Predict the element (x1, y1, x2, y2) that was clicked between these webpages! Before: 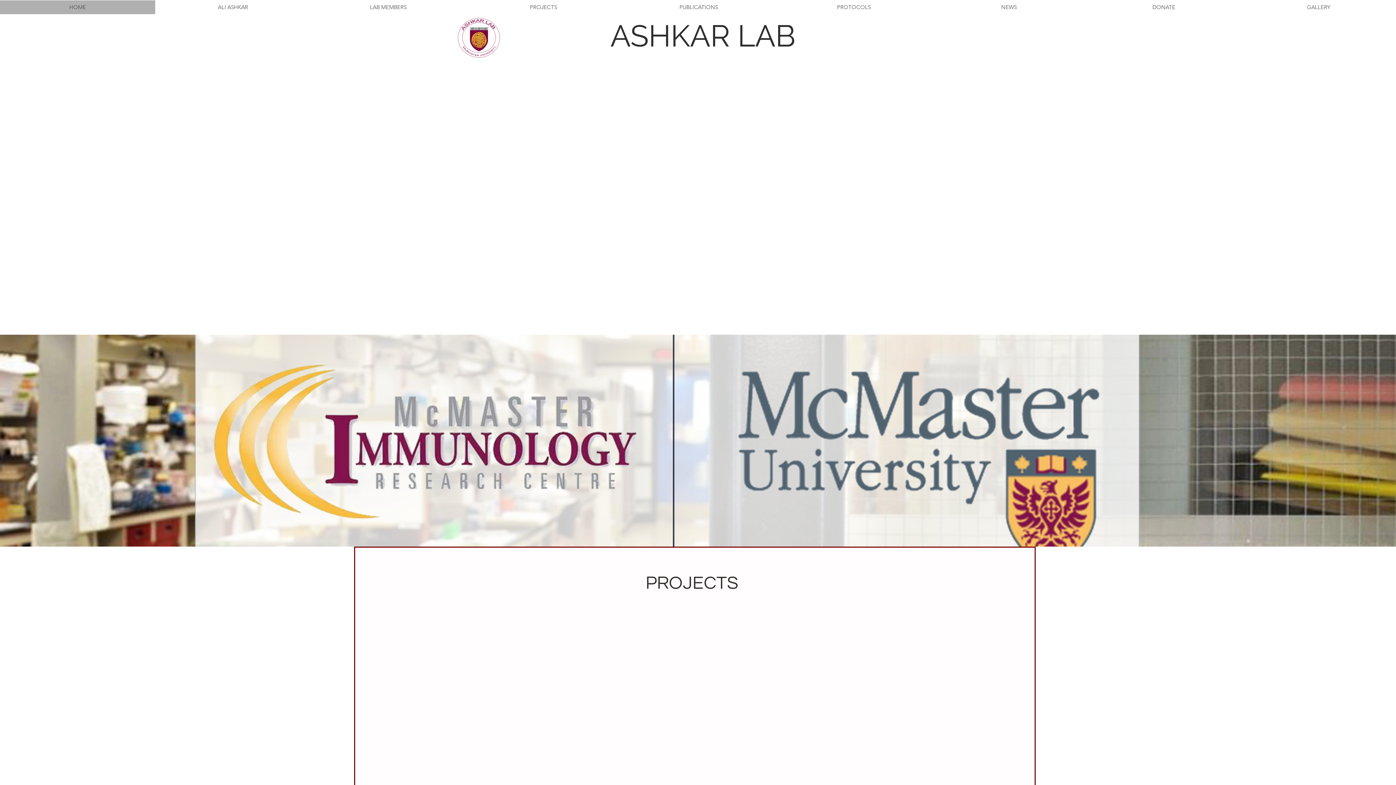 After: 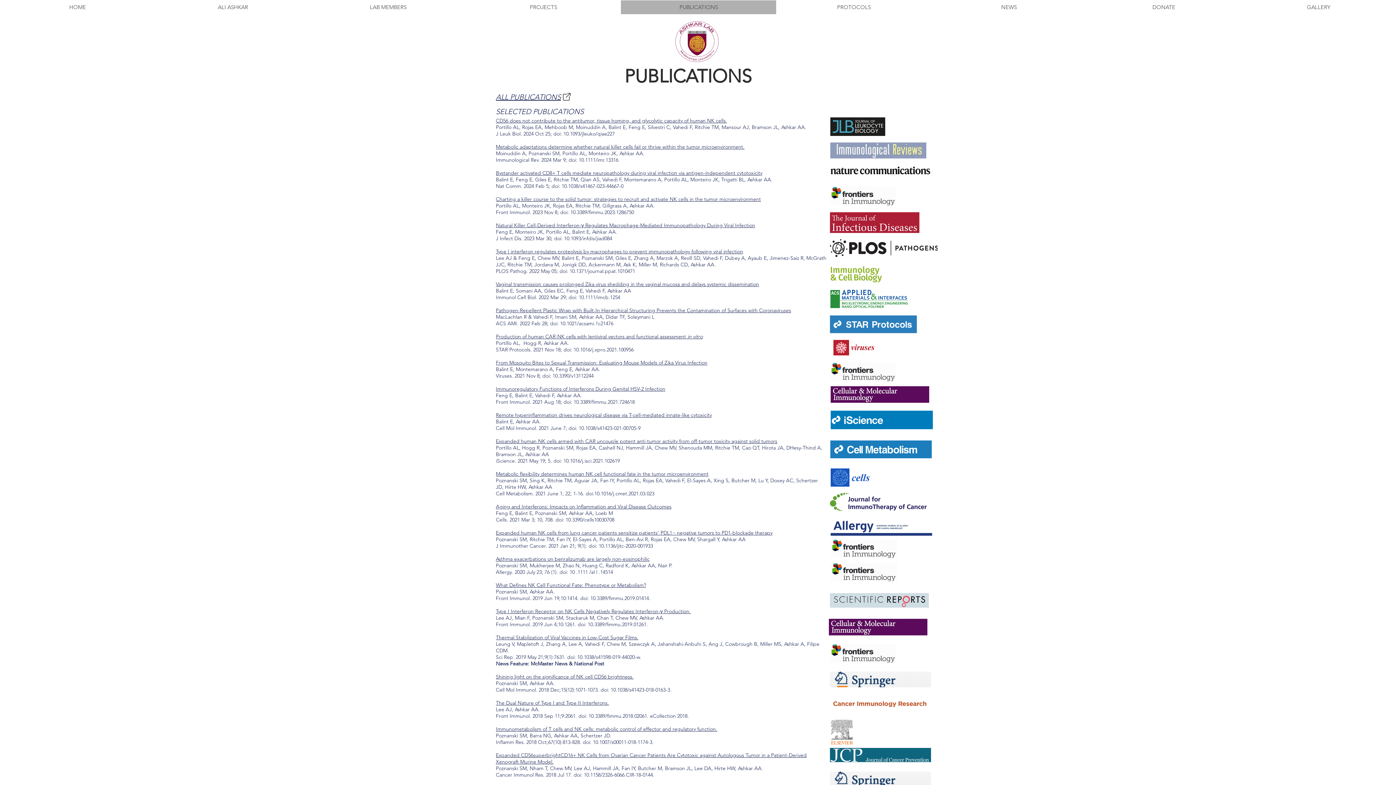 Action: bbox: (621, 0, 776, 14) label: PUBLICATIONS